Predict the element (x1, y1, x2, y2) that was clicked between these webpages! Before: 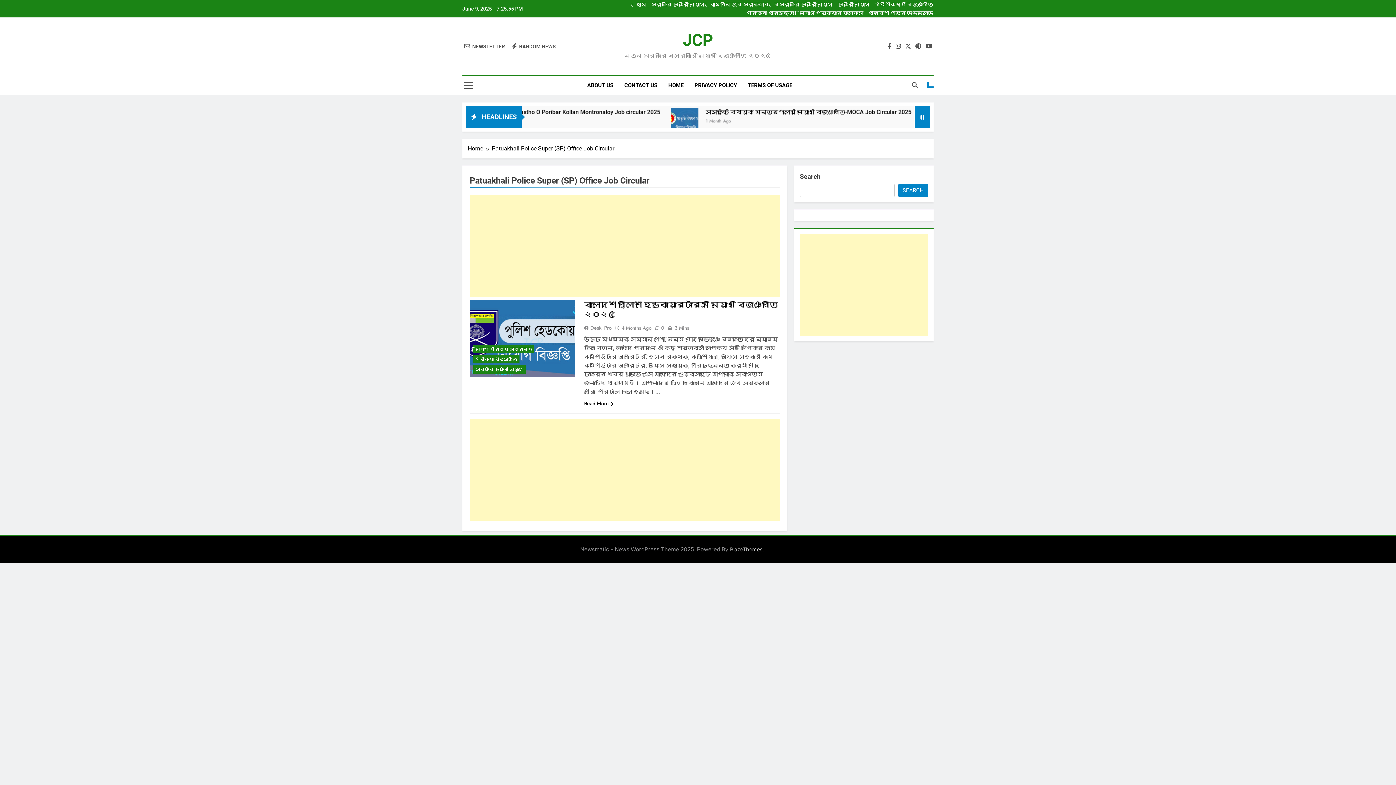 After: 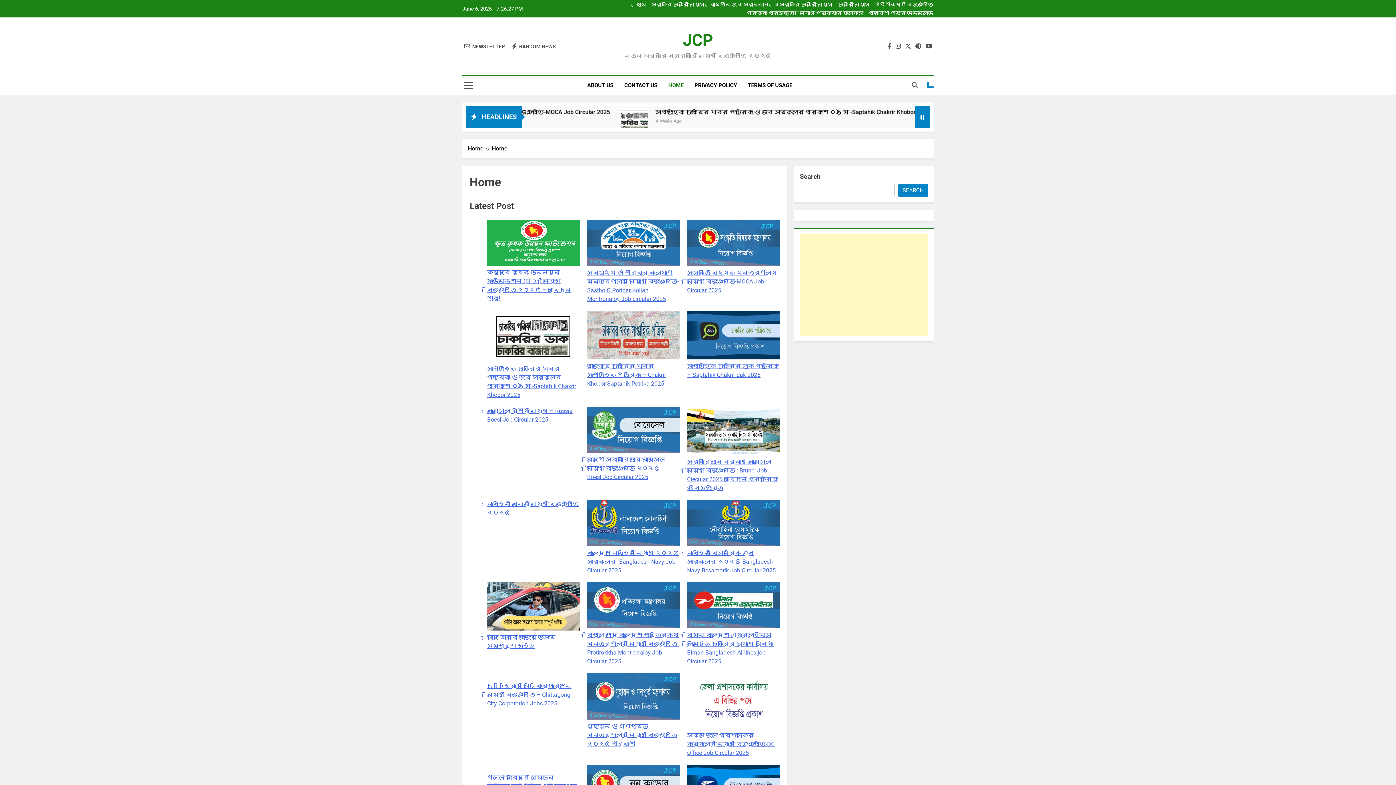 Action: bbox: (662, 75, 689, 95) label: HOME